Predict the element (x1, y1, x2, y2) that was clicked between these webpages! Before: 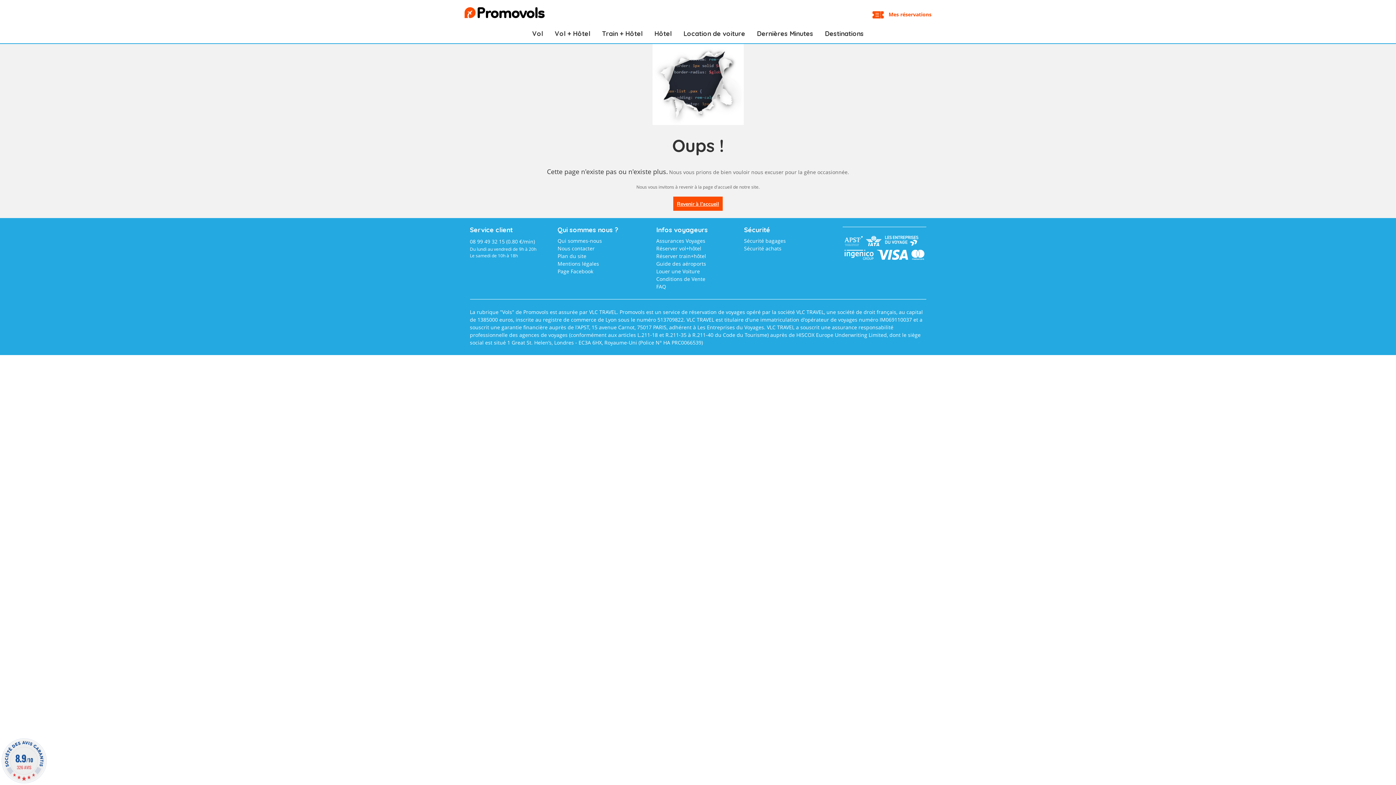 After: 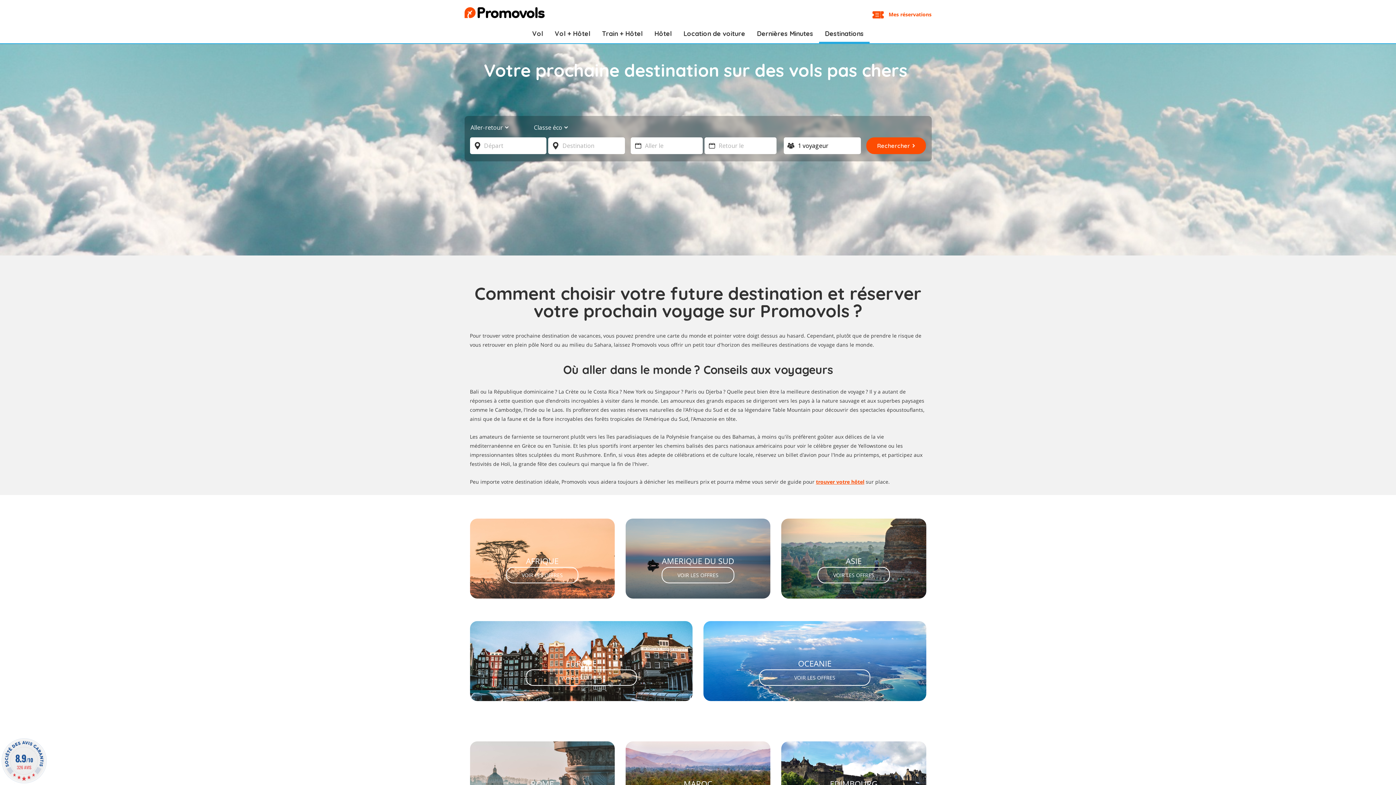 Action: label: Destinations bbox: (819, 25, 869, 41)